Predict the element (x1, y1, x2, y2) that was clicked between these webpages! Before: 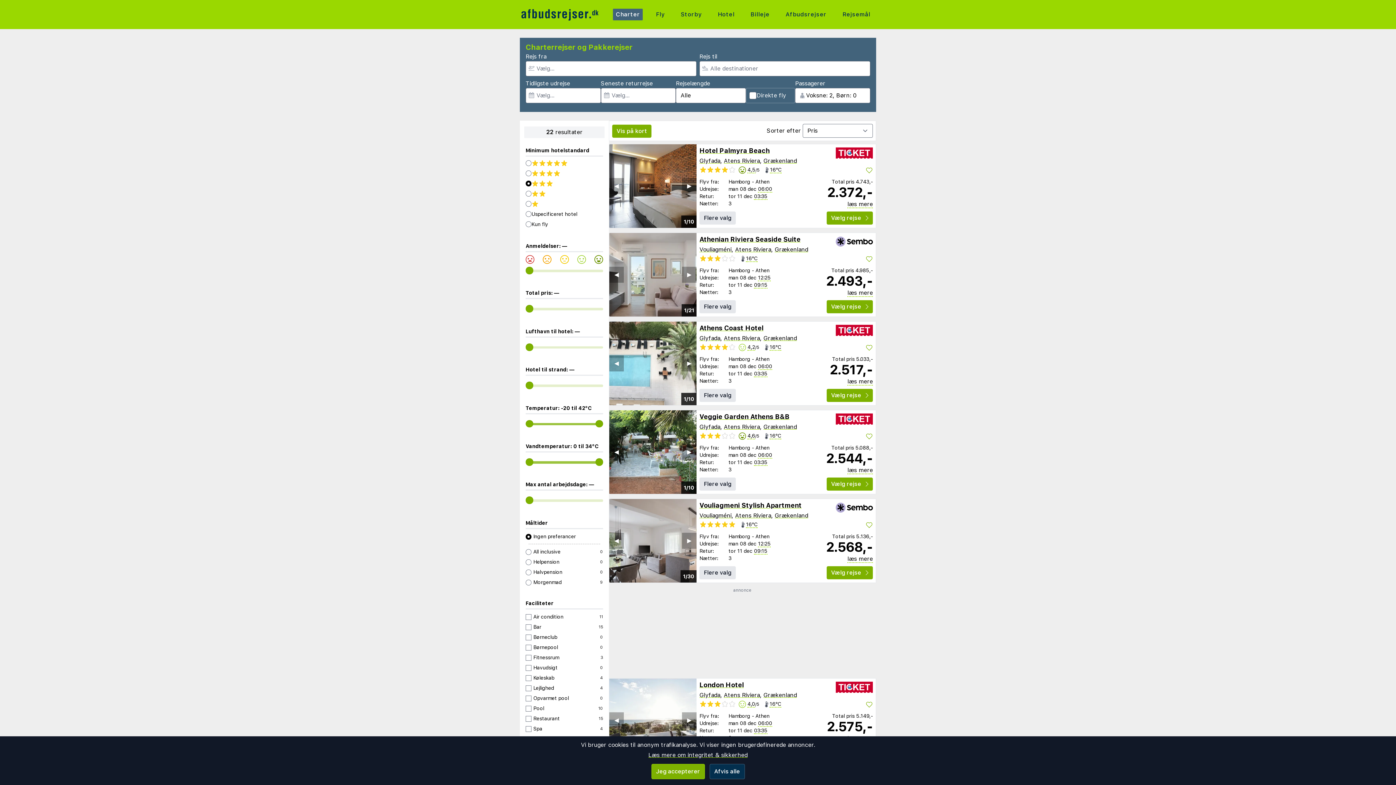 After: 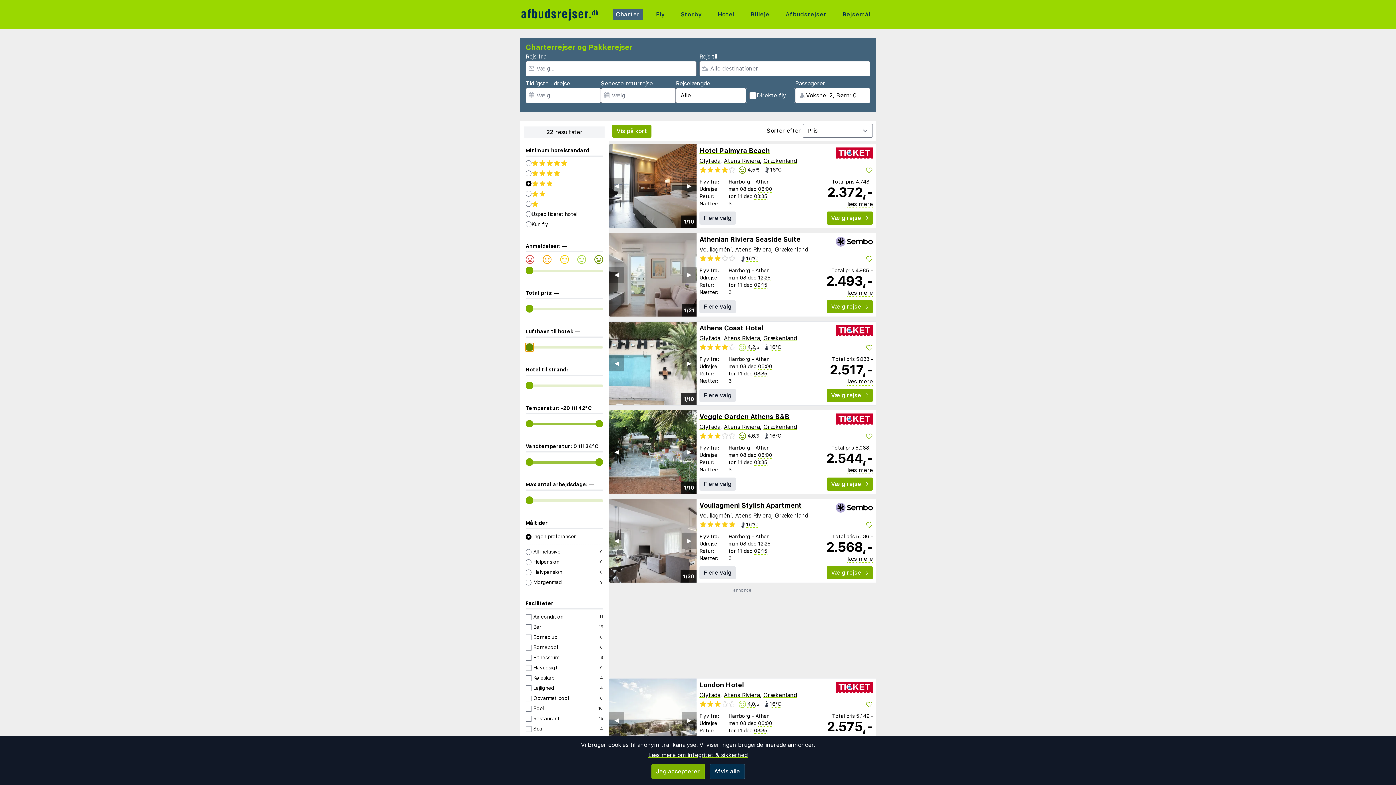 Action: bbox: (525, 343, 533, 351)